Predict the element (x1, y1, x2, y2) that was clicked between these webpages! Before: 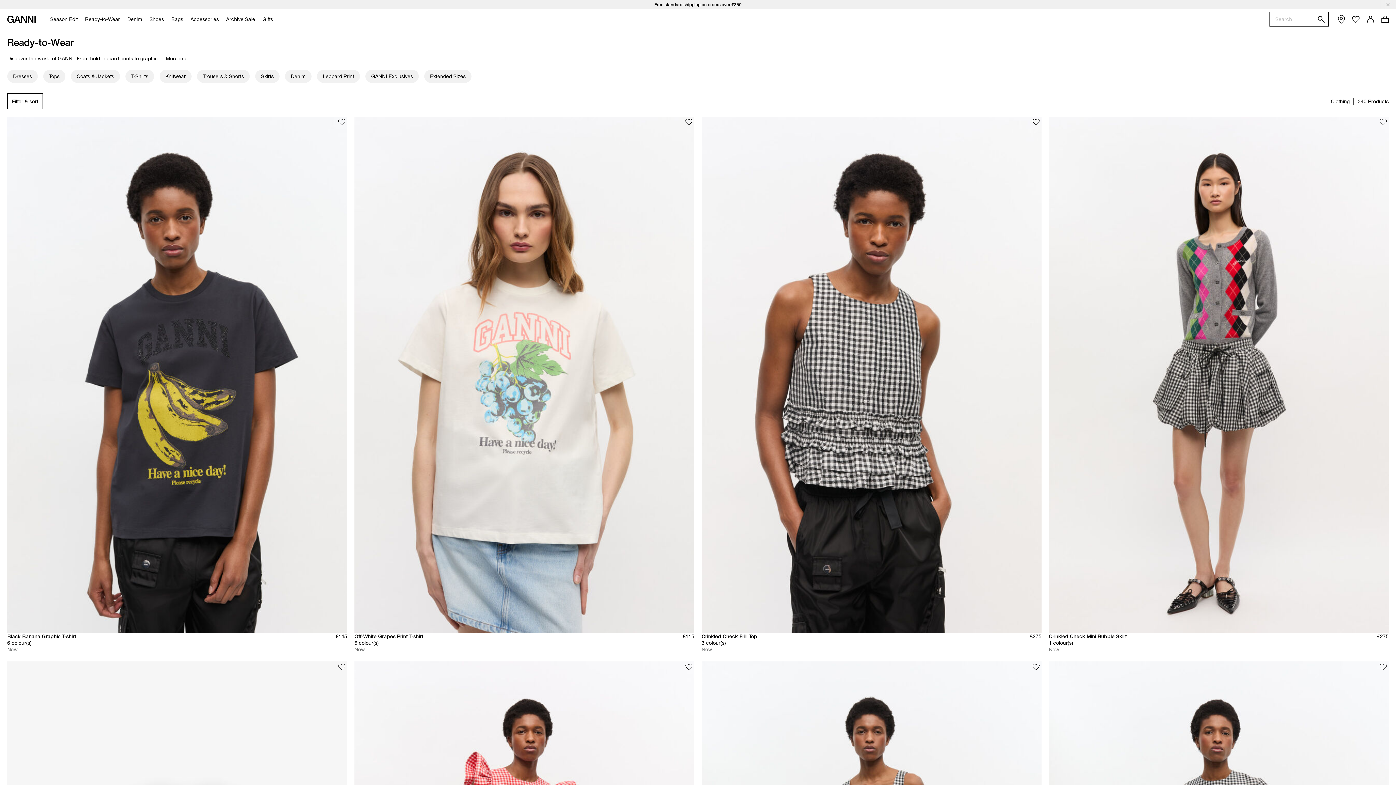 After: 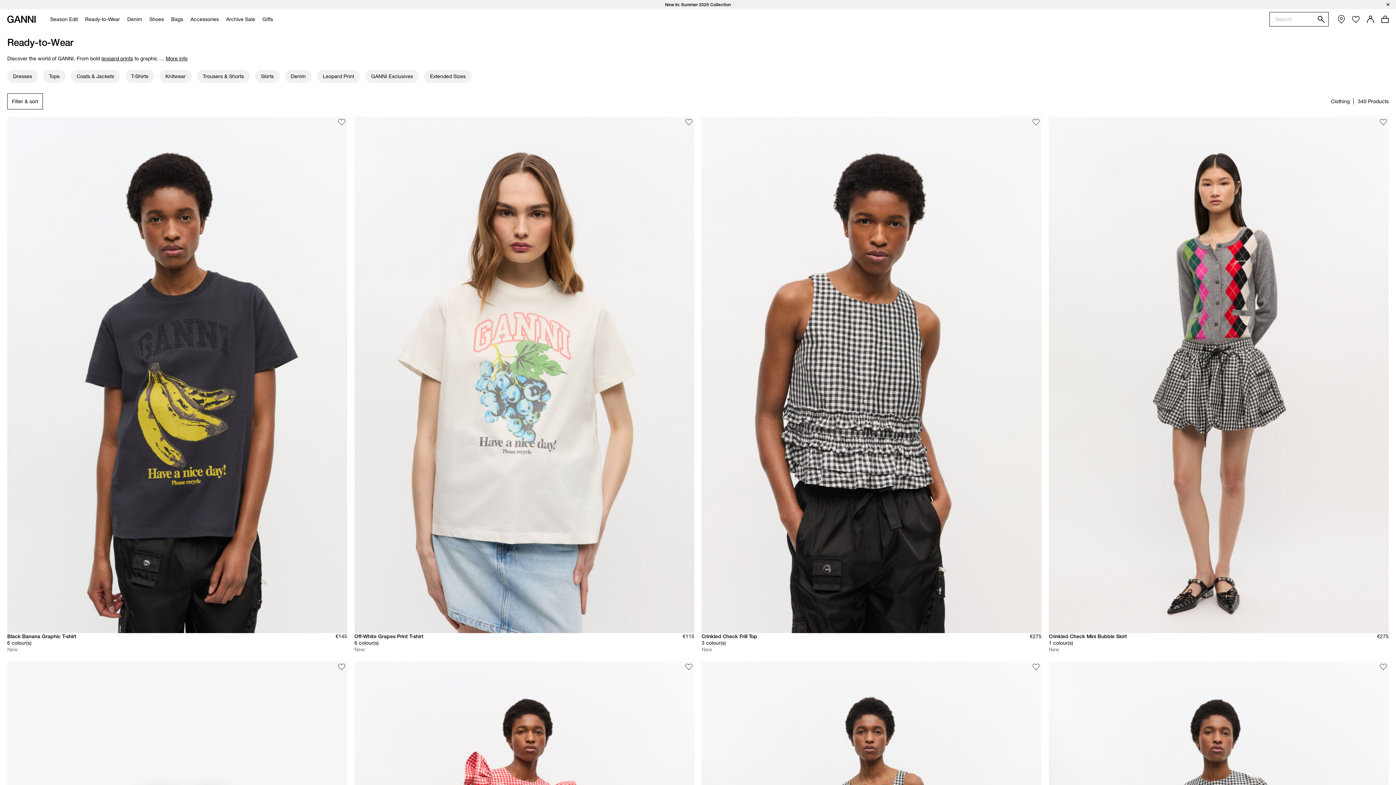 Action: bbox: (1331, 98, 1350, 104) label: Clothing